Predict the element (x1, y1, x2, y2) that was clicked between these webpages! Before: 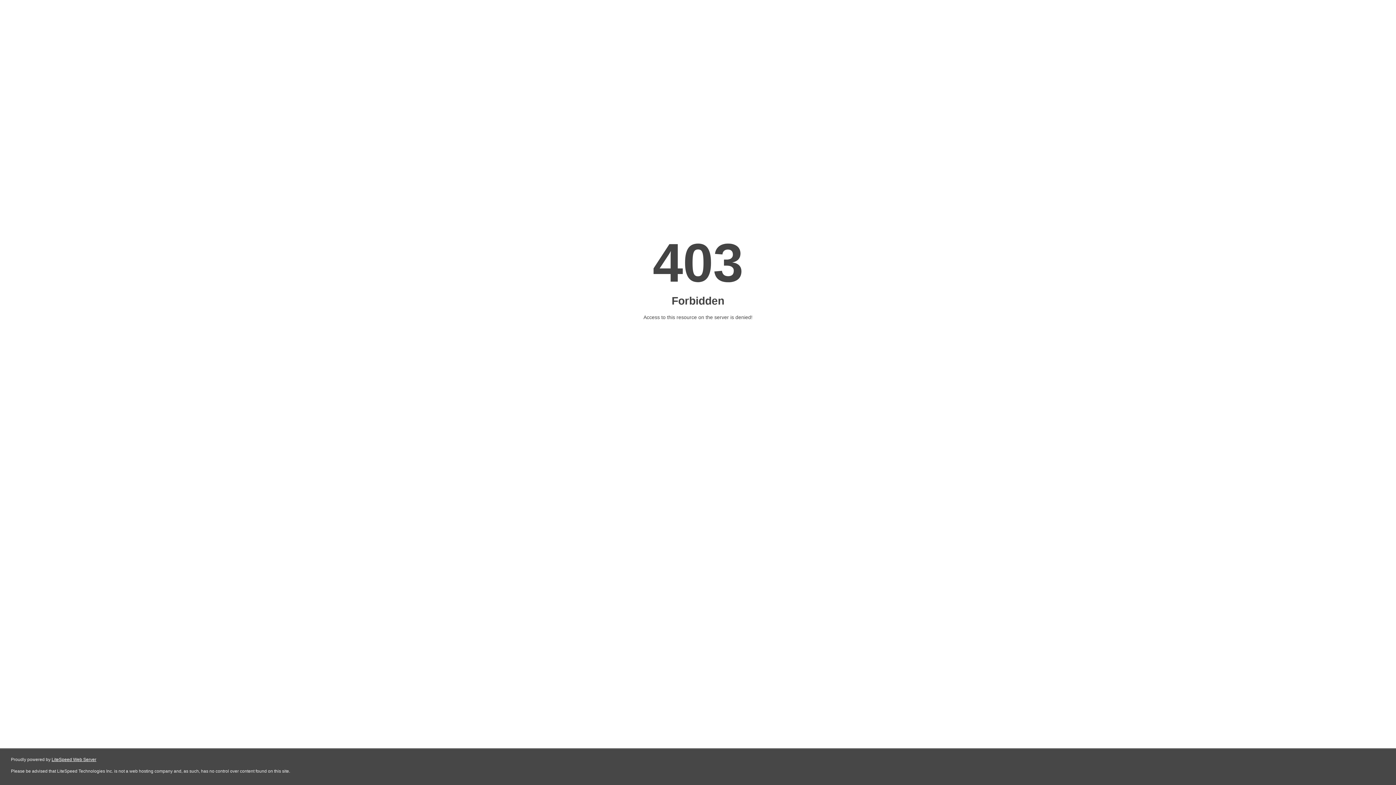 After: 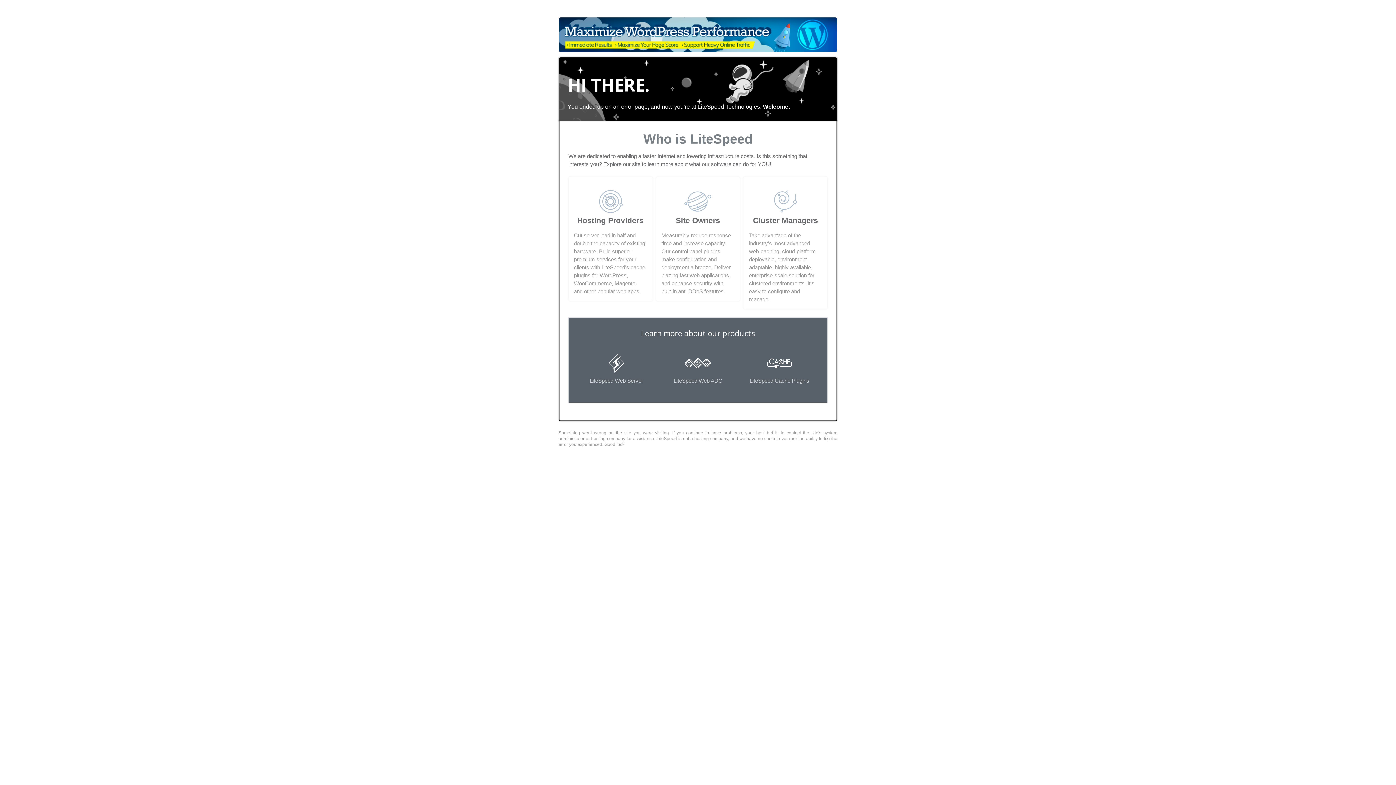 Action: label: LiteSpeed Web Server bbox: (51, 757, 96, 762)